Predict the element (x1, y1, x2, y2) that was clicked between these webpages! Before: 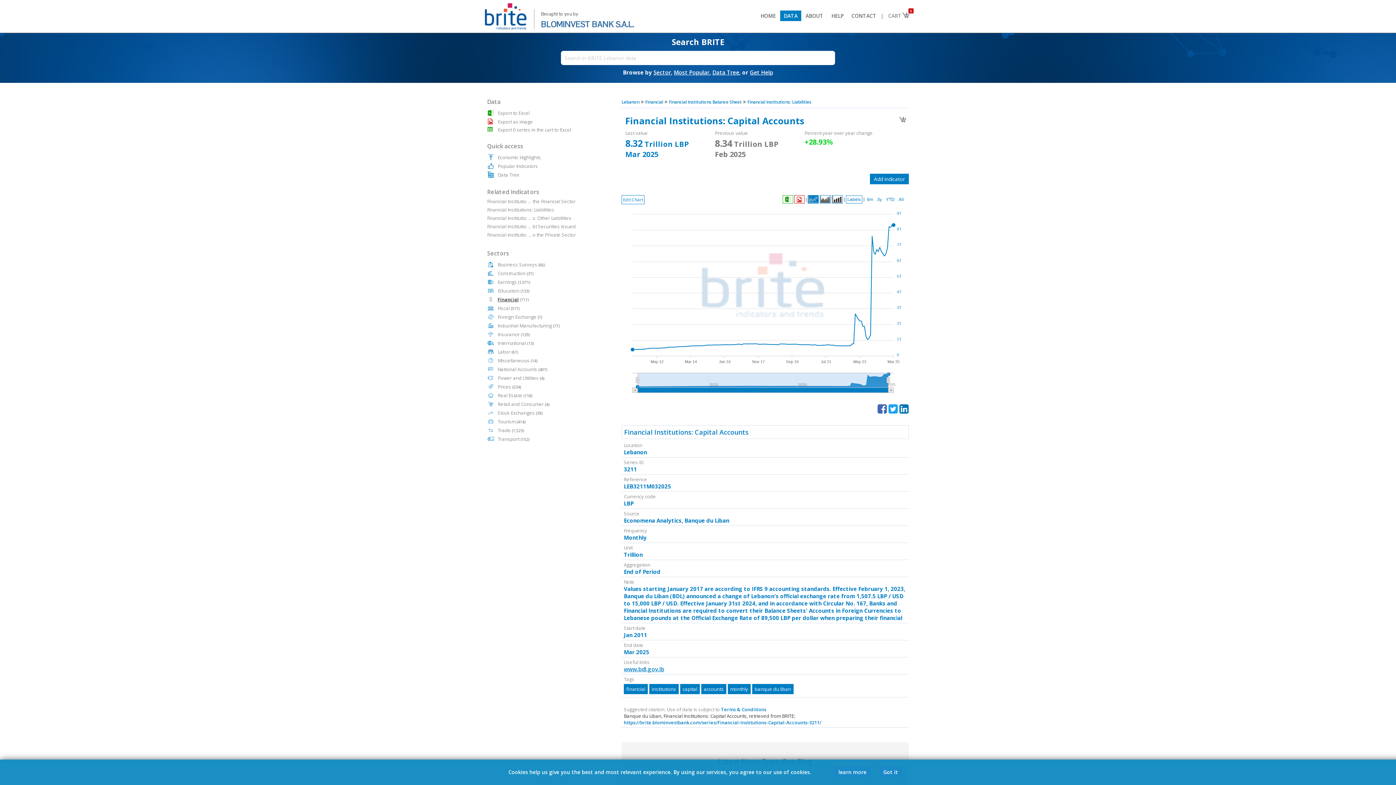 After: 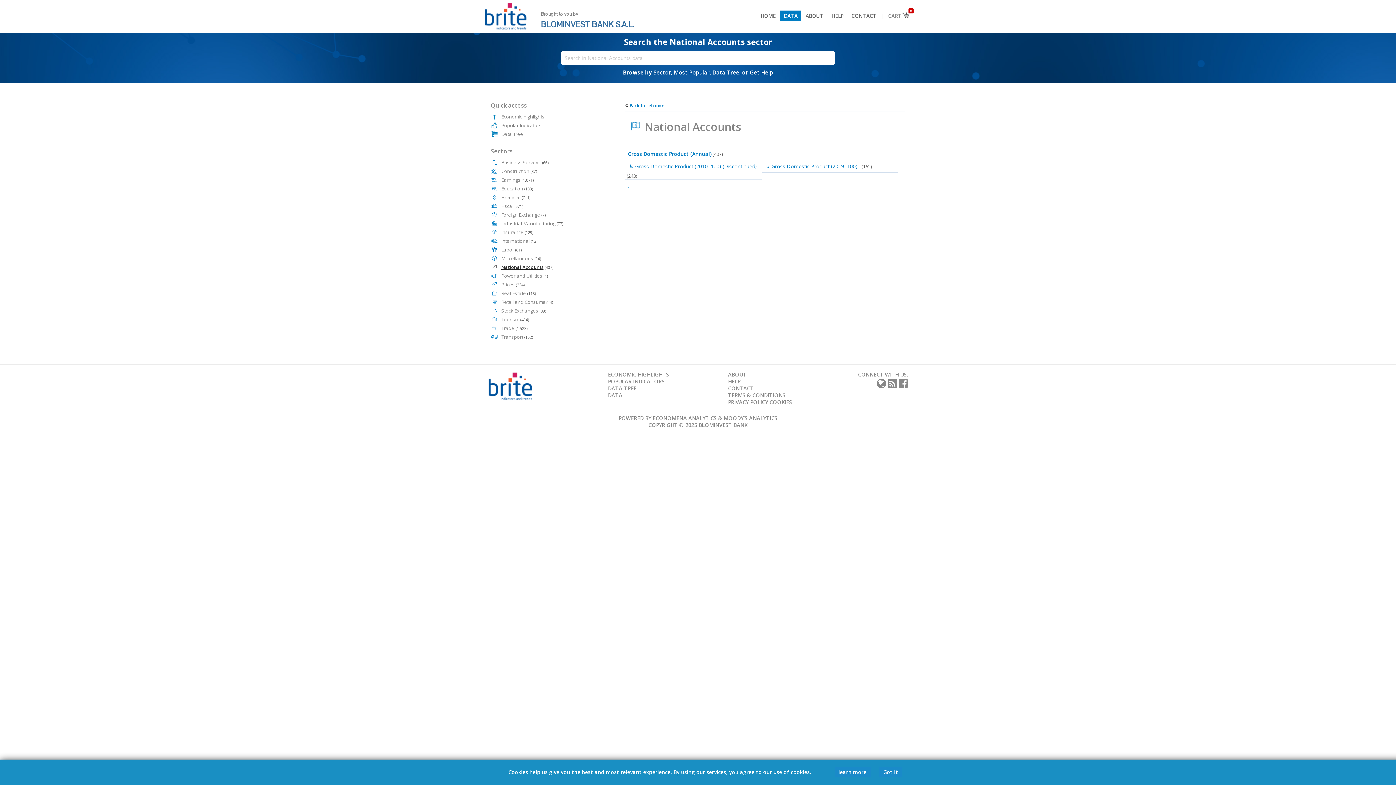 Action: label: National Accounts (407) bbox: (497, 366, 547, 372)